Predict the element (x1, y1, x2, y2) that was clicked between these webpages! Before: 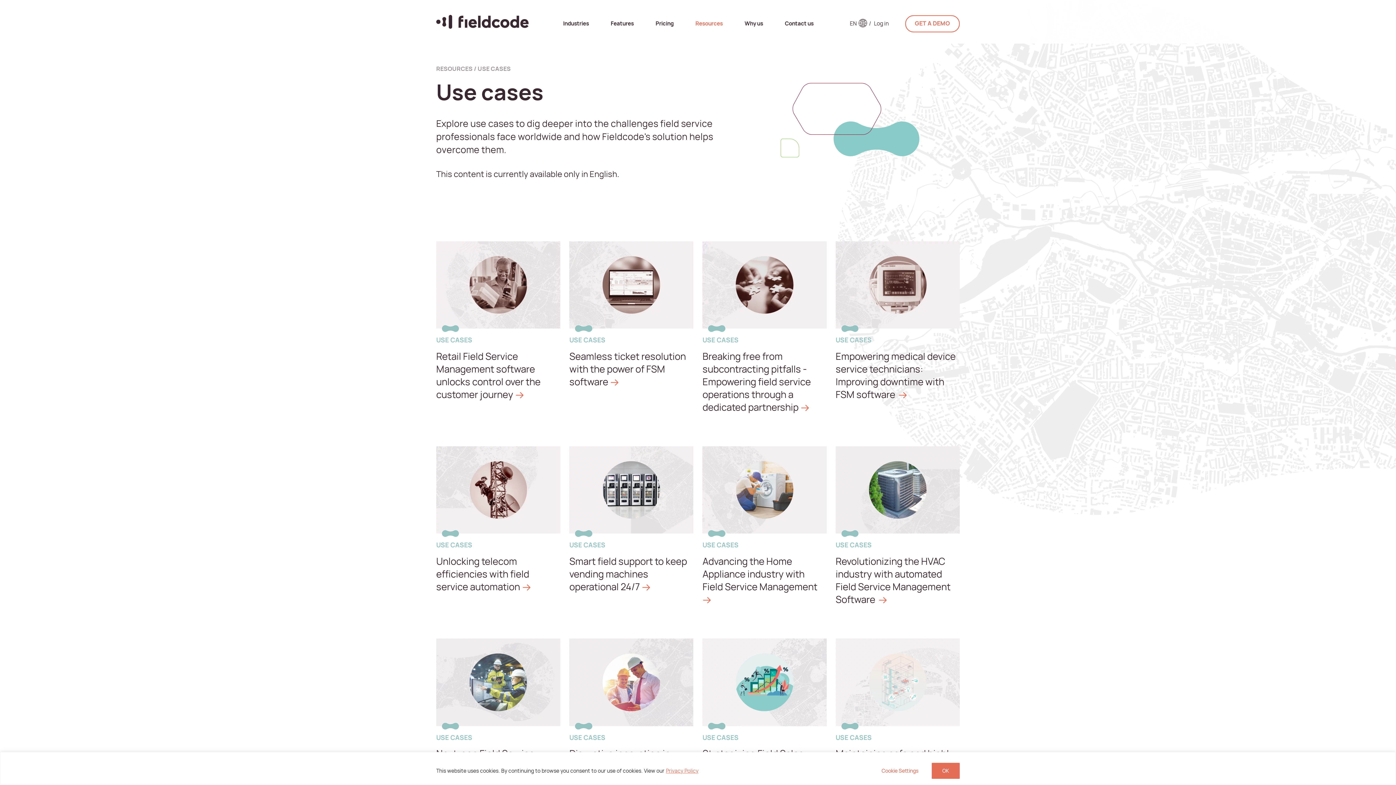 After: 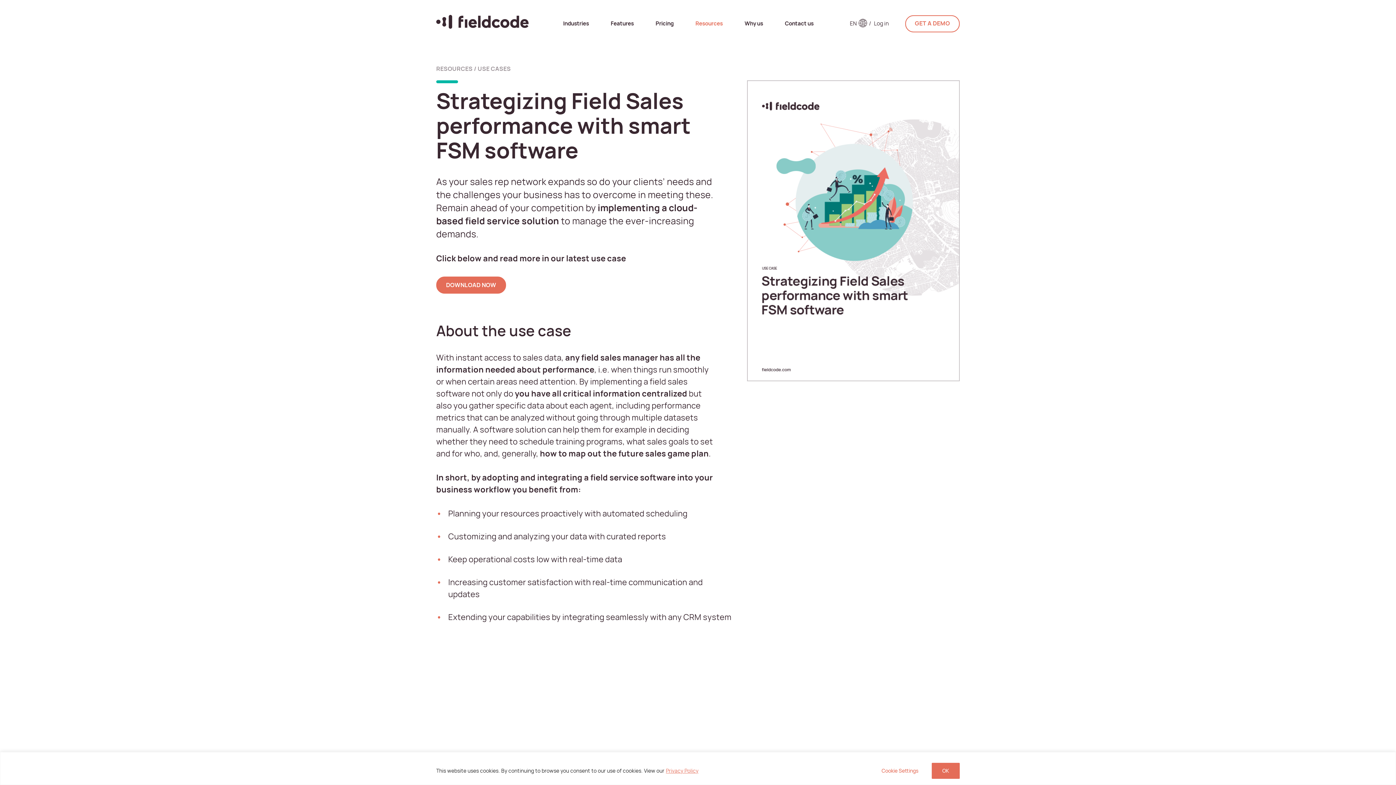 Action: label: USE CASES
Strategizing Field Sales performance with smart FSM software  bbox: (702, 638, 826, 785)